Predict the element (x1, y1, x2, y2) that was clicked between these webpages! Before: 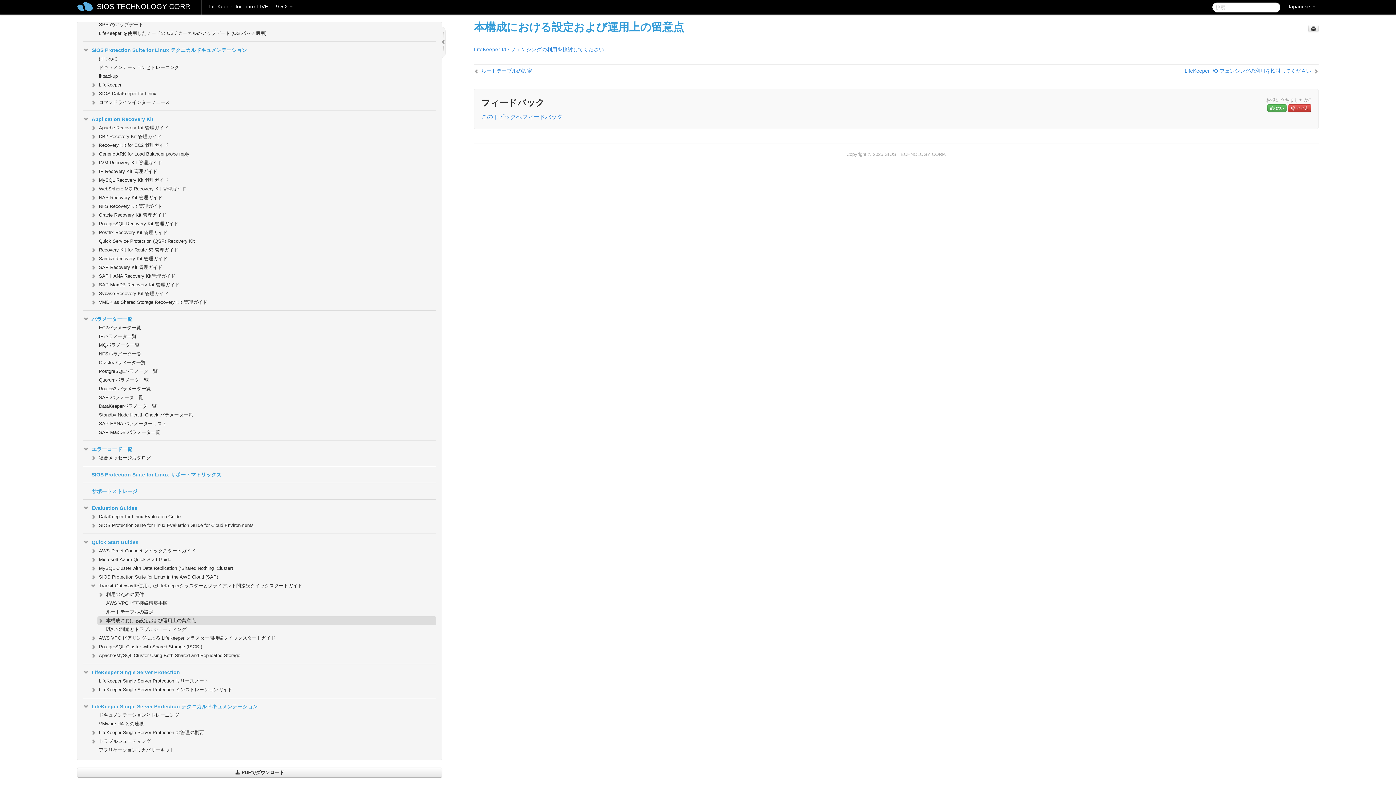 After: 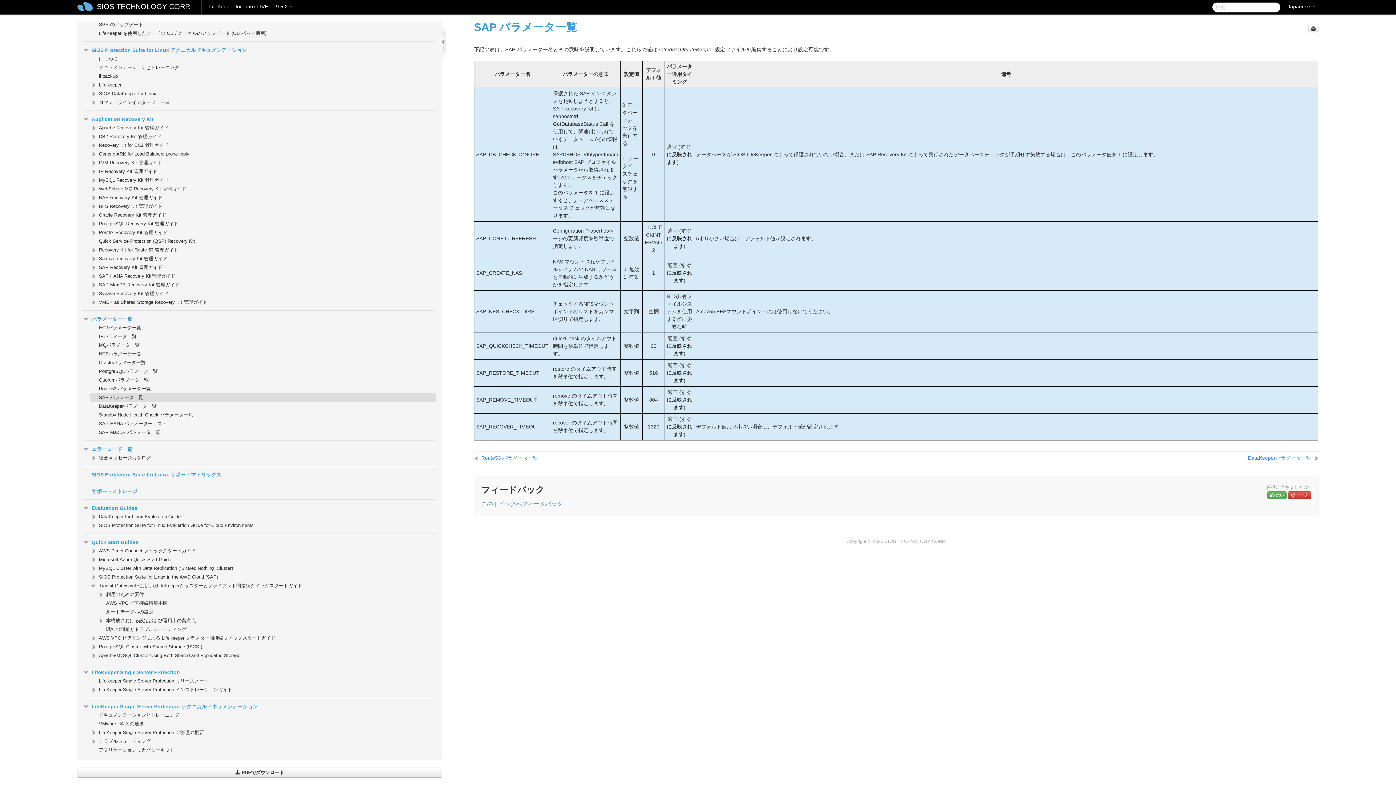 Action: label: SAP パラメータ一覧 bbox: (90, 393, 436, 402)